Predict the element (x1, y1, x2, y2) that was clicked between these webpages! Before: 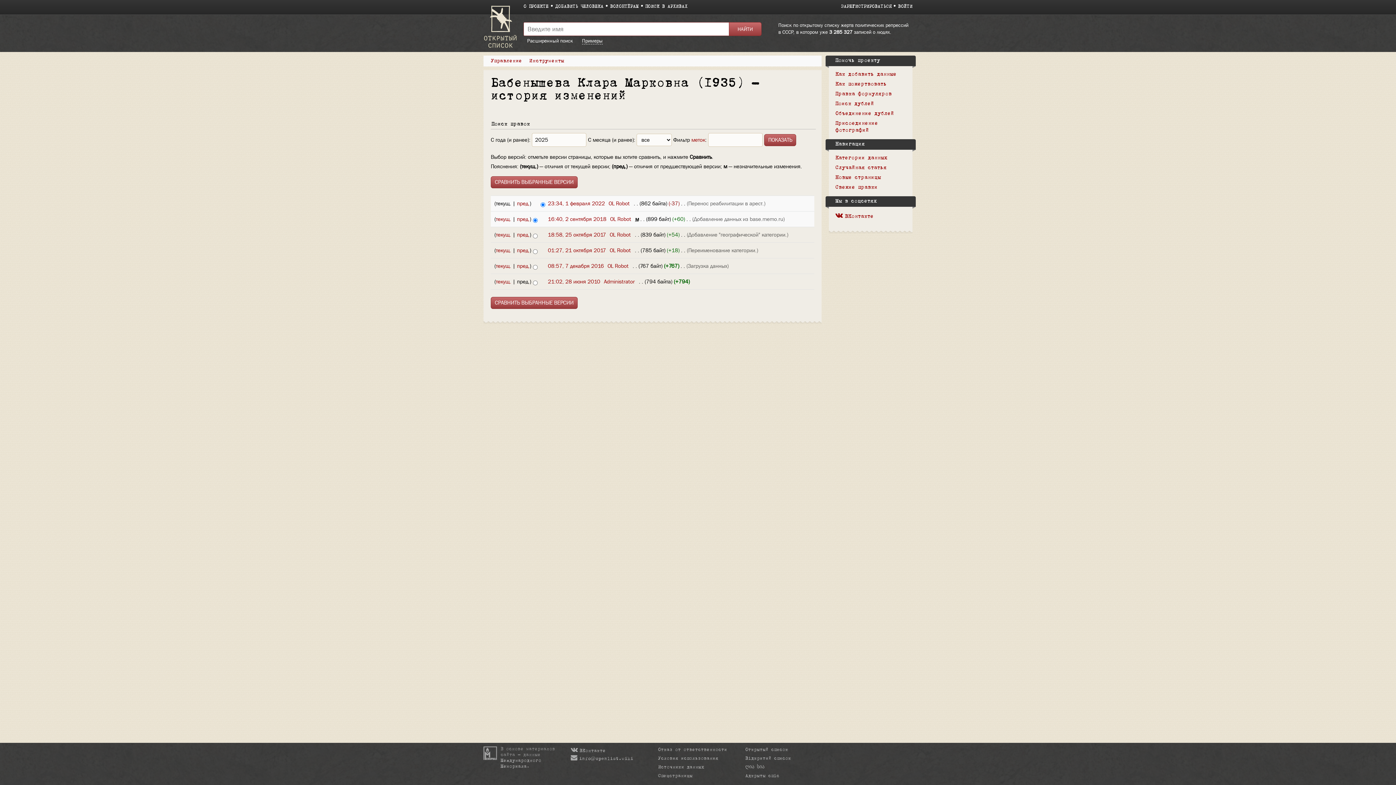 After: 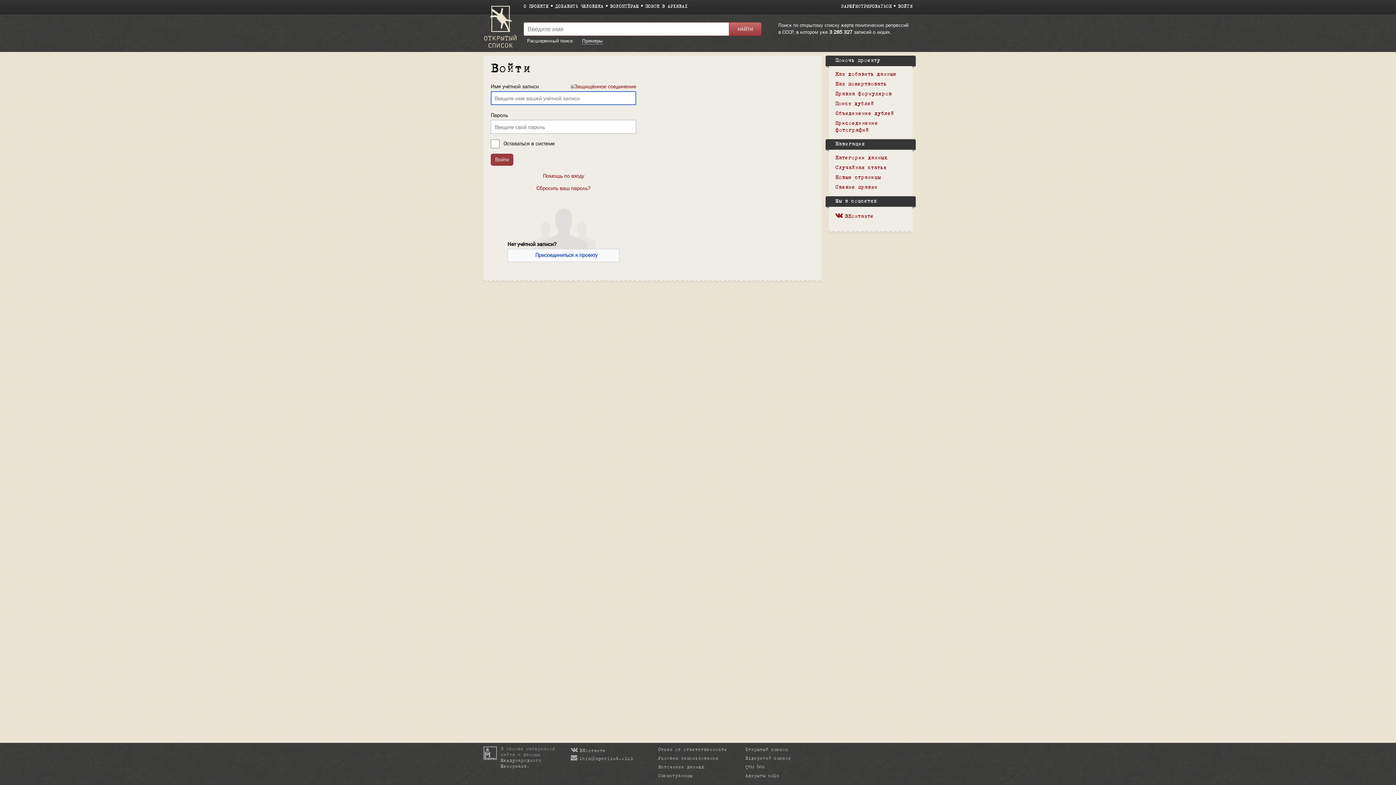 Action: label: ВОЙТИ bbox: (898, 4, 912, 8)